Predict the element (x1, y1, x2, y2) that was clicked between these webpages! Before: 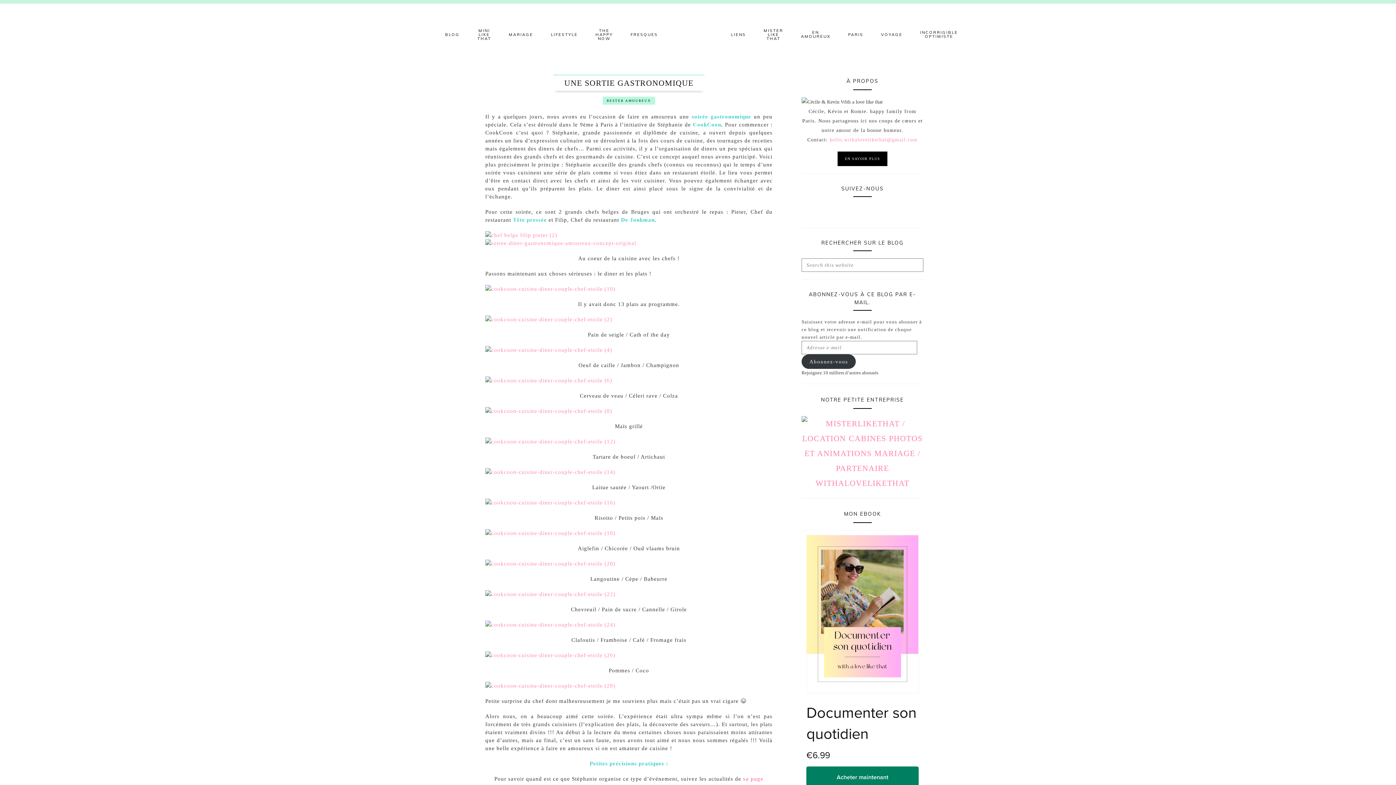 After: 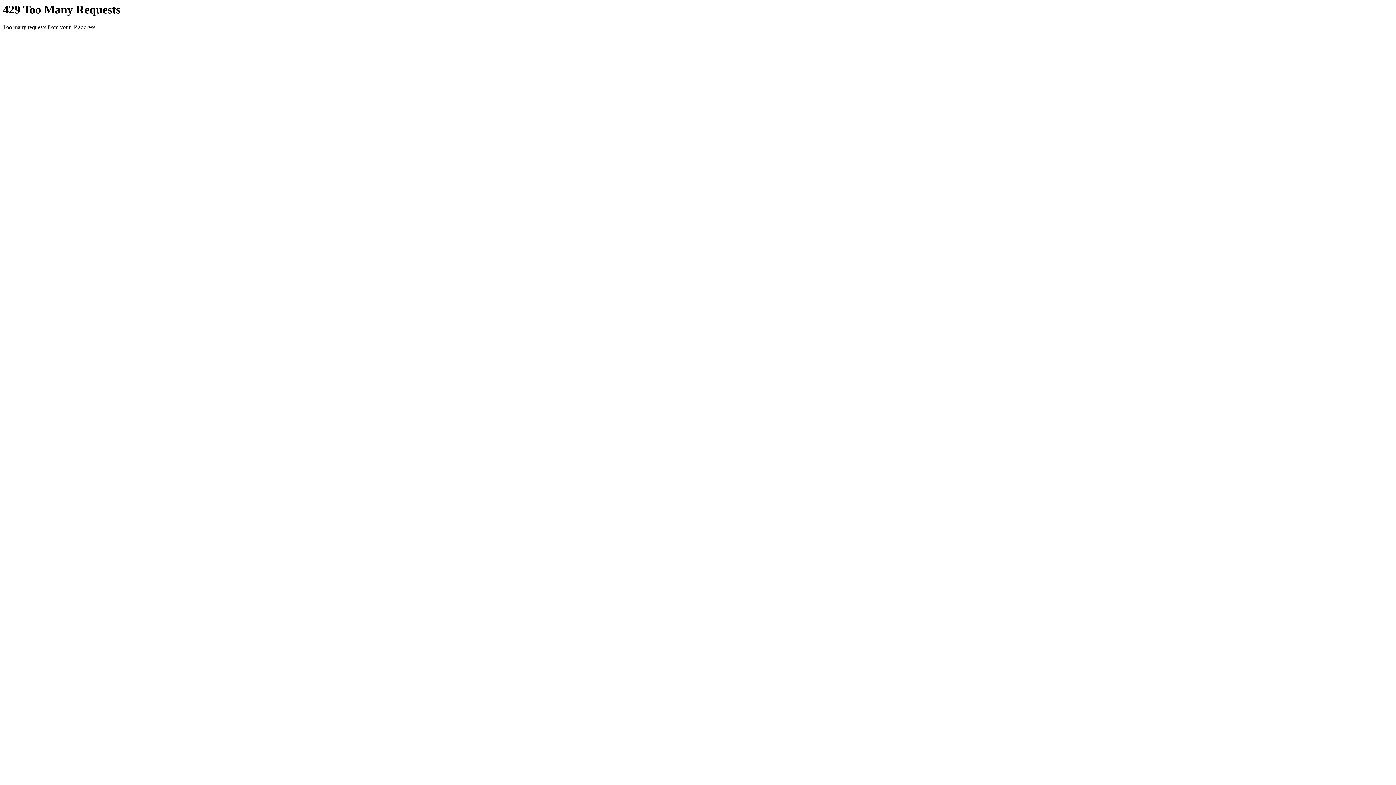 Action: bbox: (485, 239, 772, 247)